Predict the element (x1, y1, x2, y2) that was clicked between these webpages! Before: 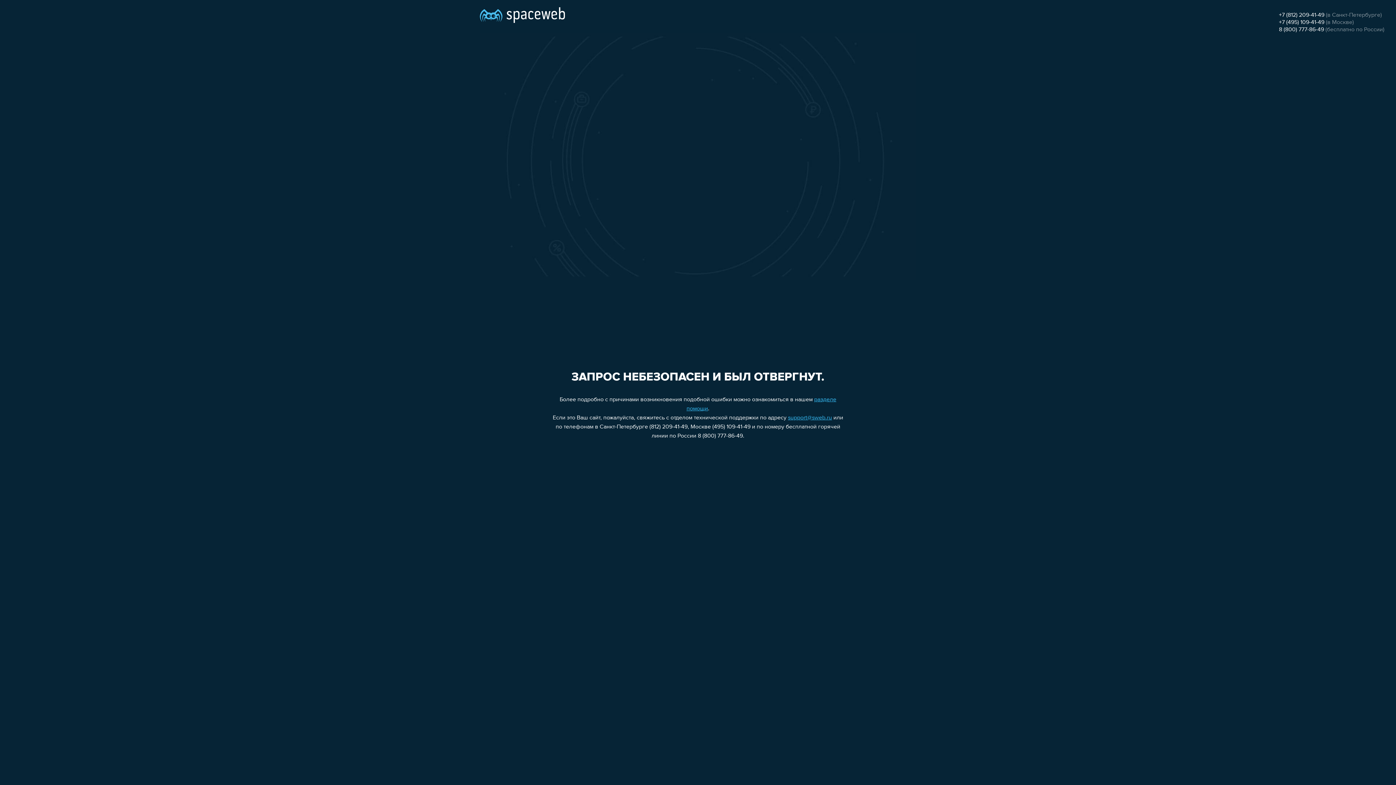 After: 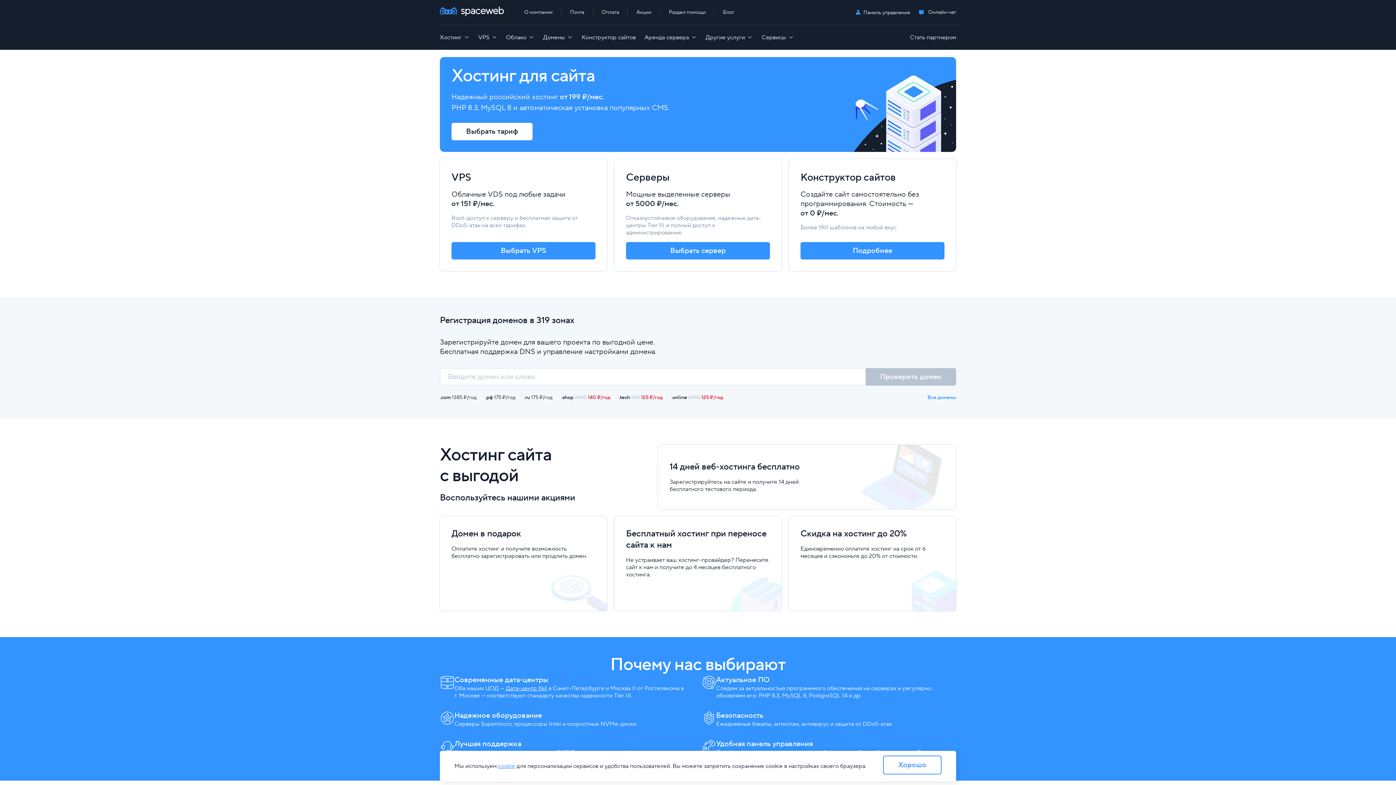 Action: bbox: (480, 0, 565, 25)